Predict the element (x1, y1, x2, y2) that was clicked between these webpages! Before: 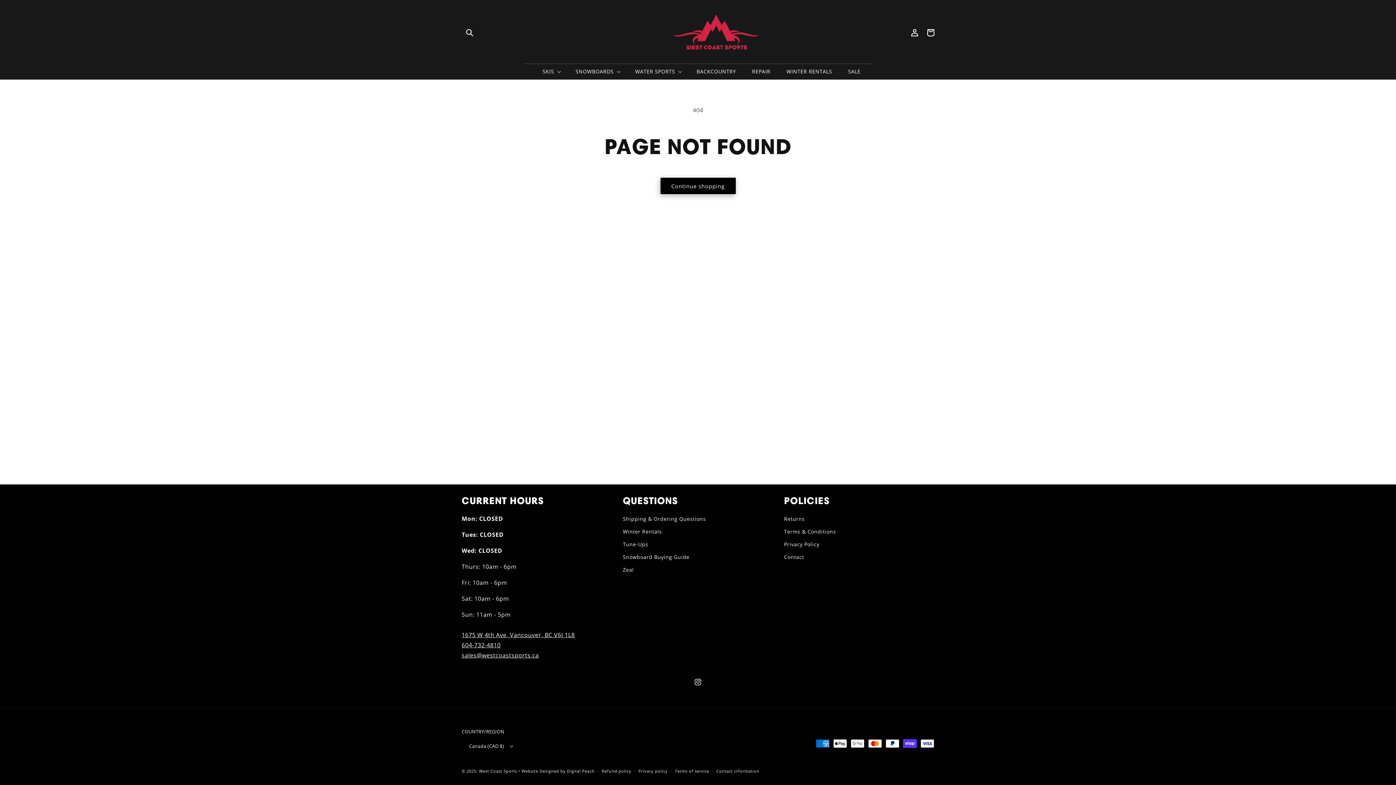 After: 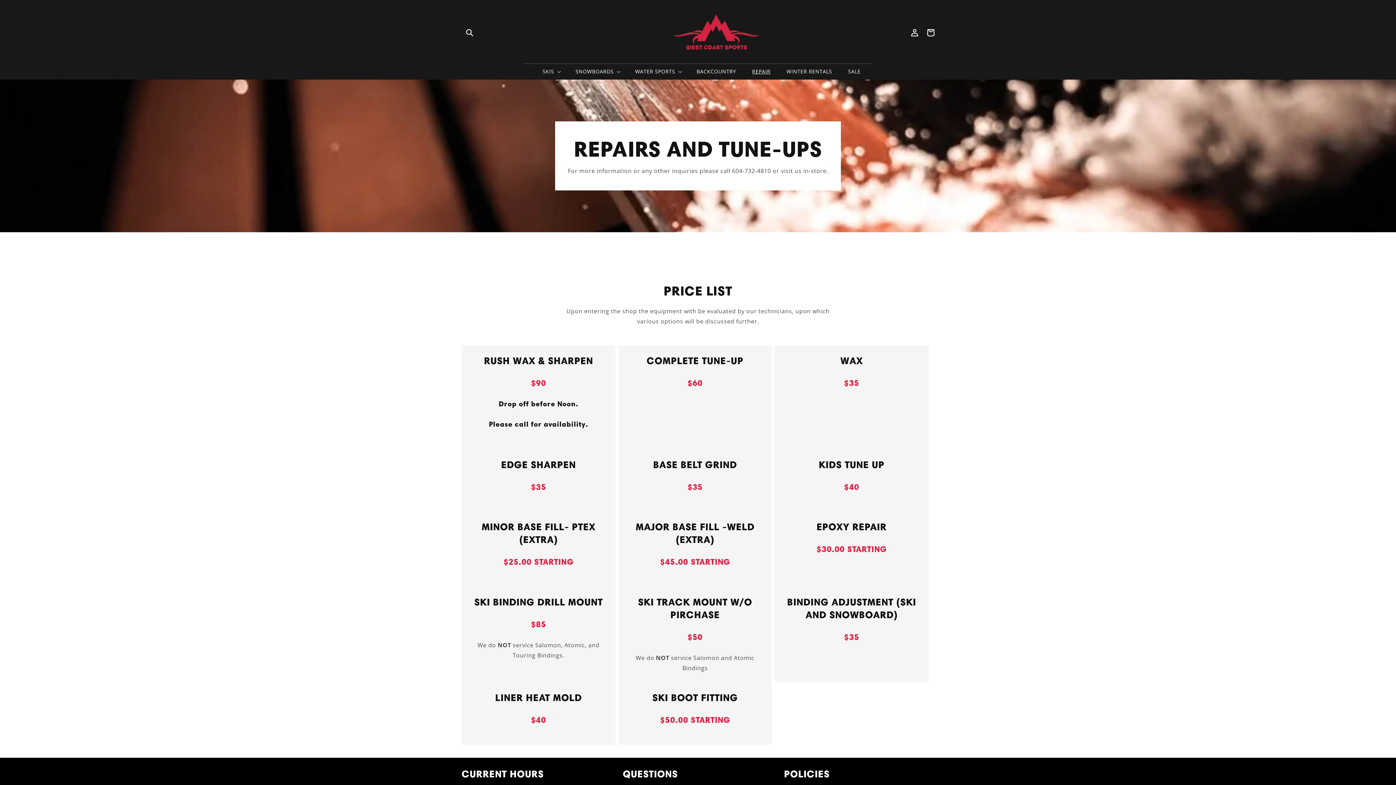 Action: bbox: (747, 64, 775, 79) label: REPAIR